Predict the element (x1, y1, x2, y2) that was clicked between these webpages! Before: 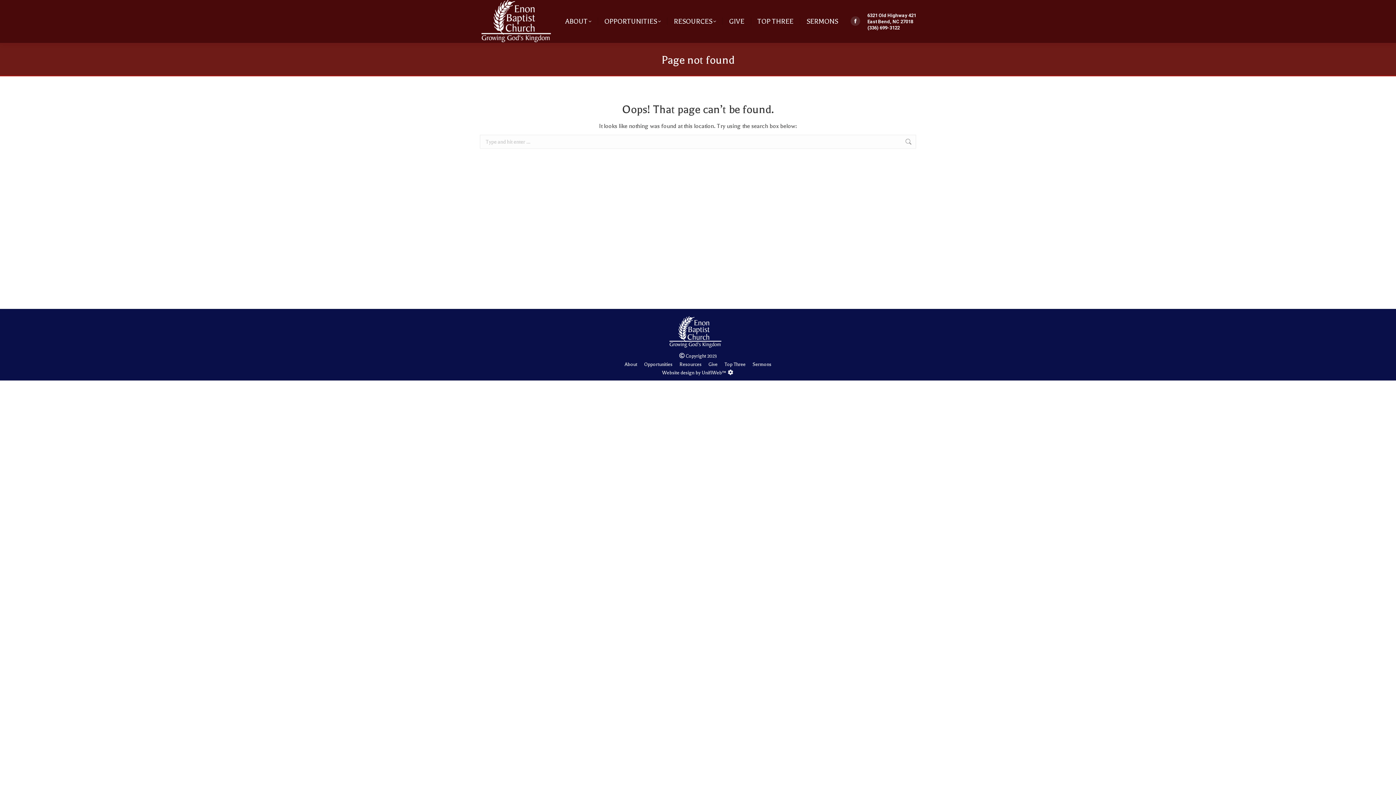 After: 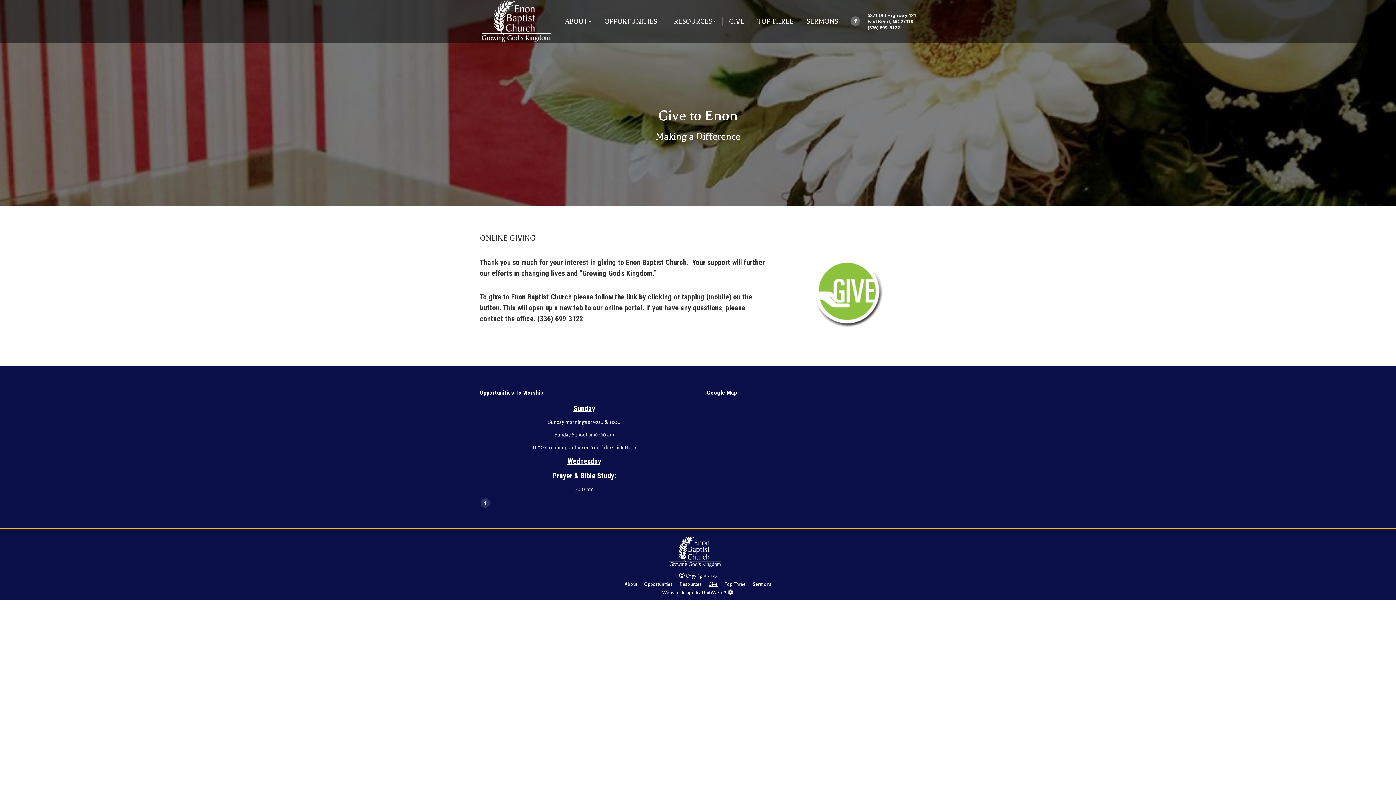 Action: label: Give bbox: (708, 360, 717, 368)